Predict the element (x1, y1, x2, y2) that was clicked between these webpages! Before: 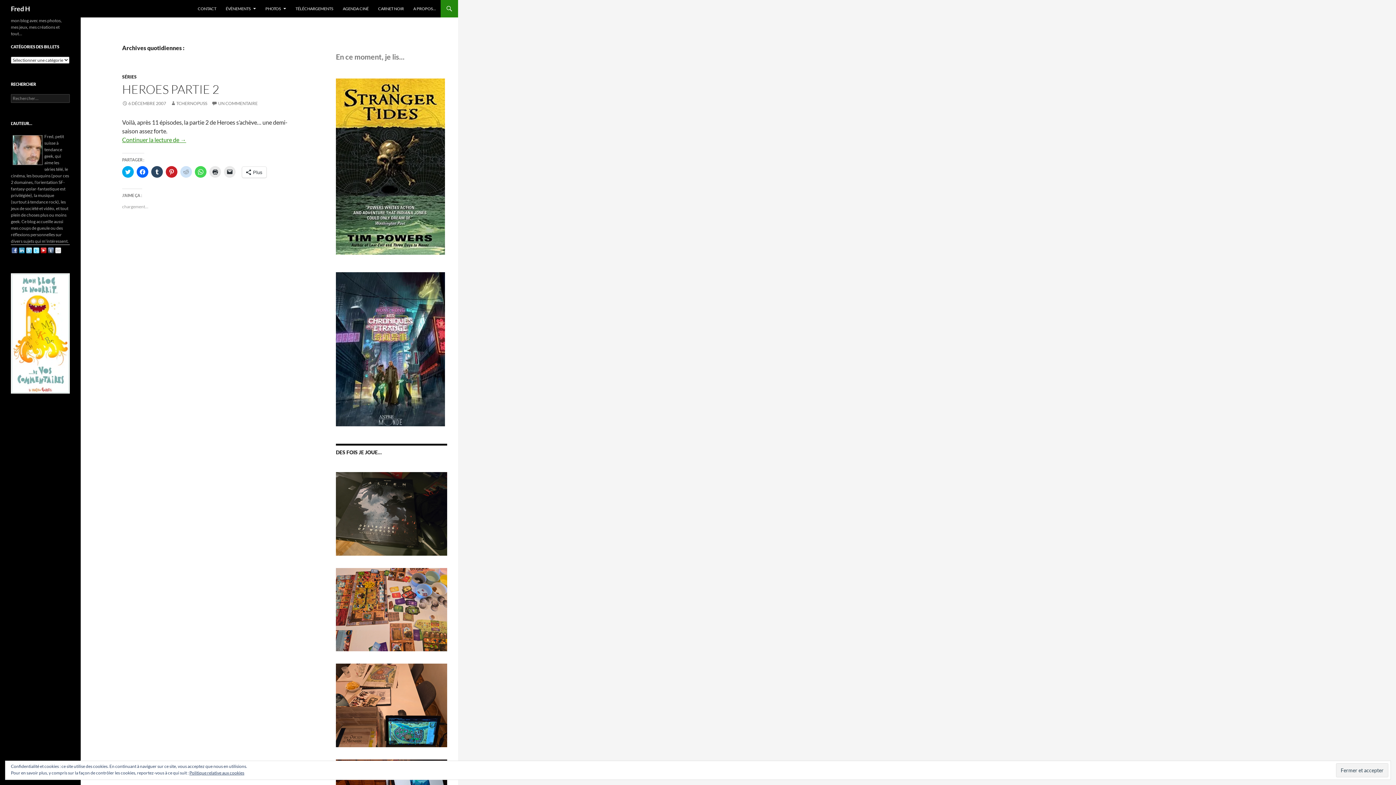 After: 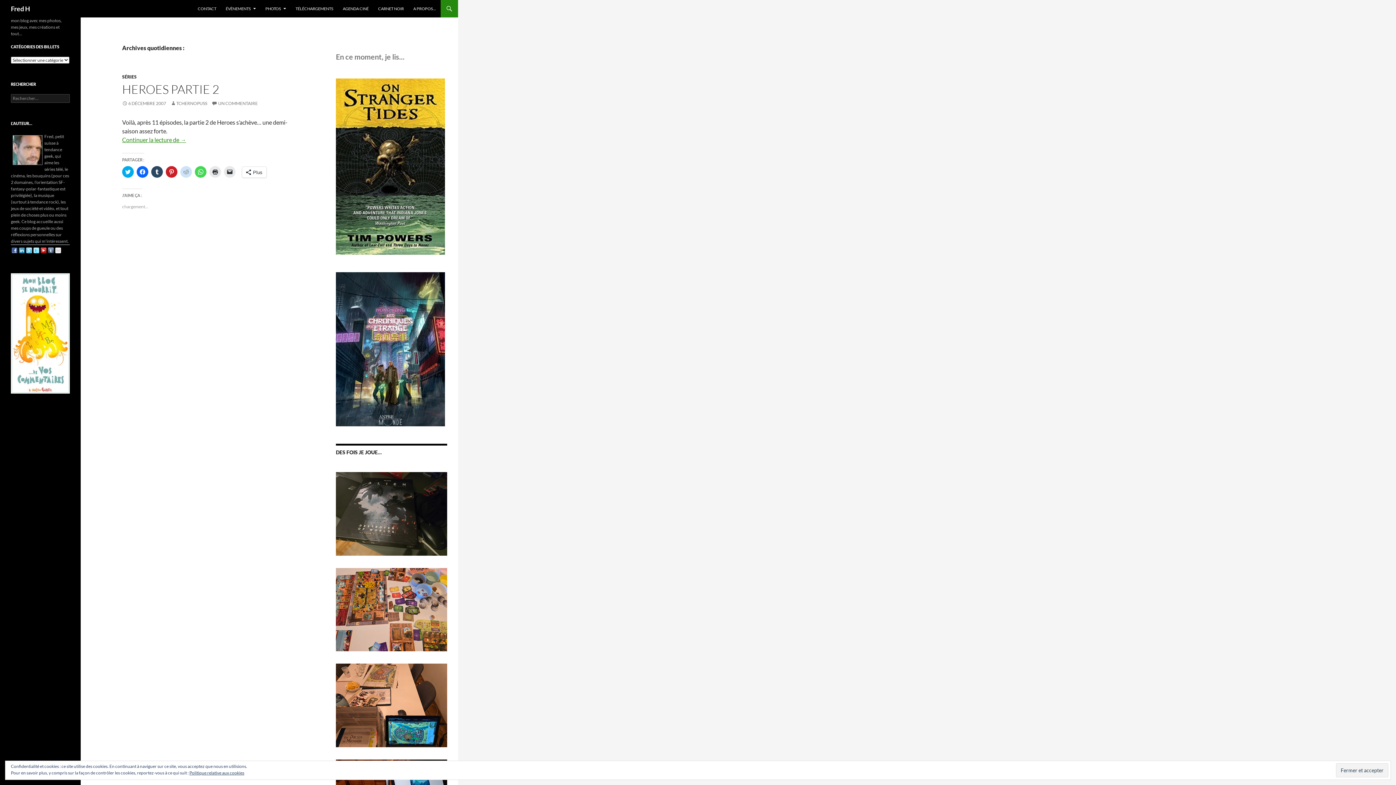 Action: bbox: (25, 246, 32, 253)